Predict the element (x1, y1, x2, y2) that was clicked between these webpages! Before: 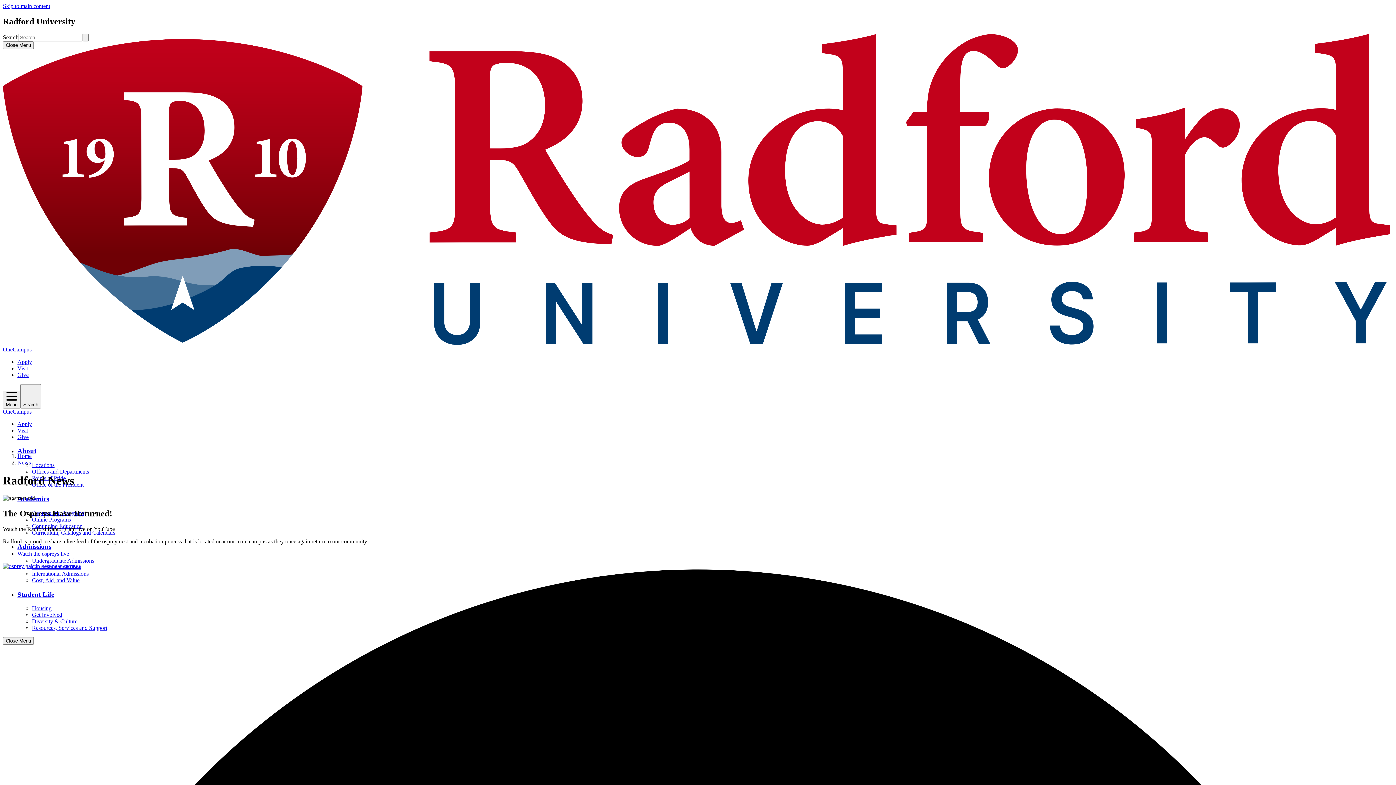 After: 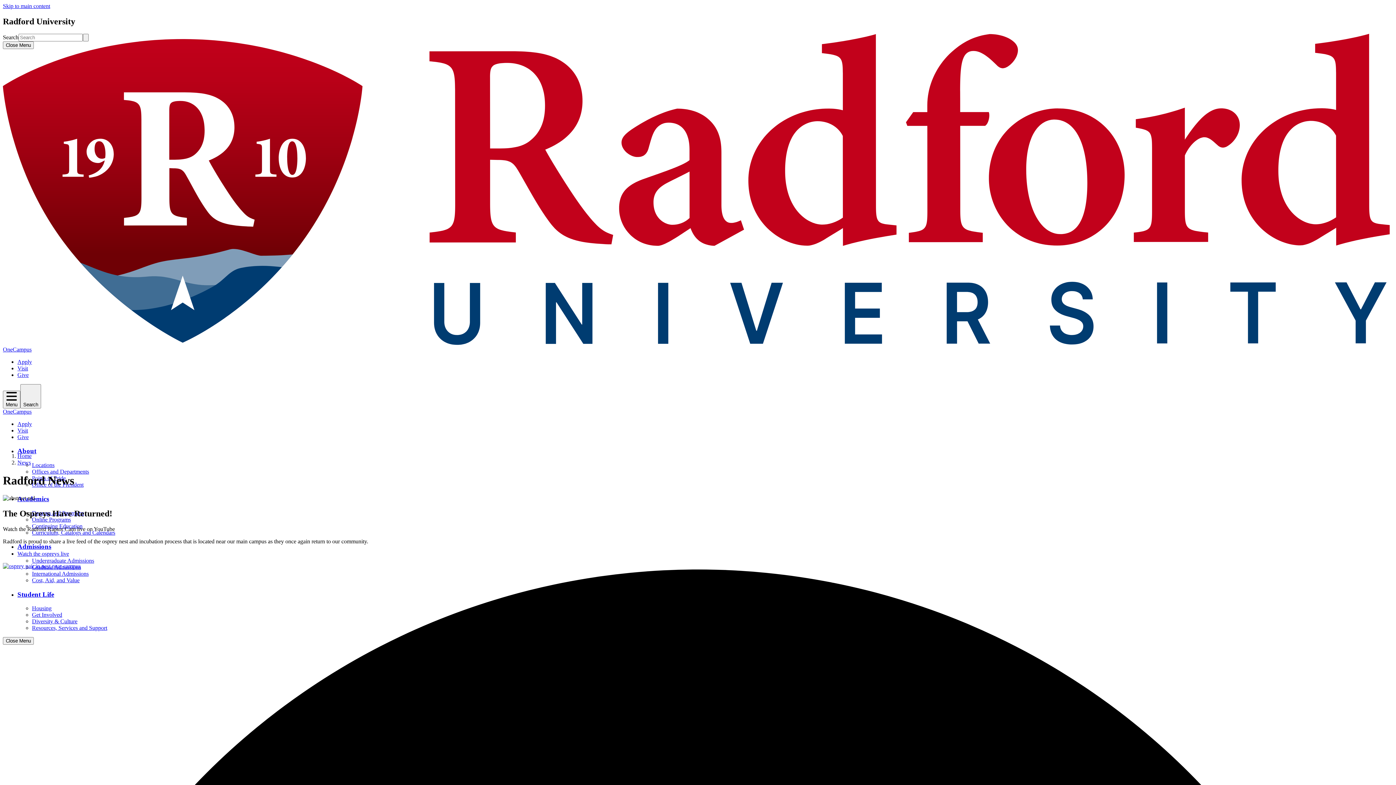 Action: label: News bbox: (17, 459, 30, 465)